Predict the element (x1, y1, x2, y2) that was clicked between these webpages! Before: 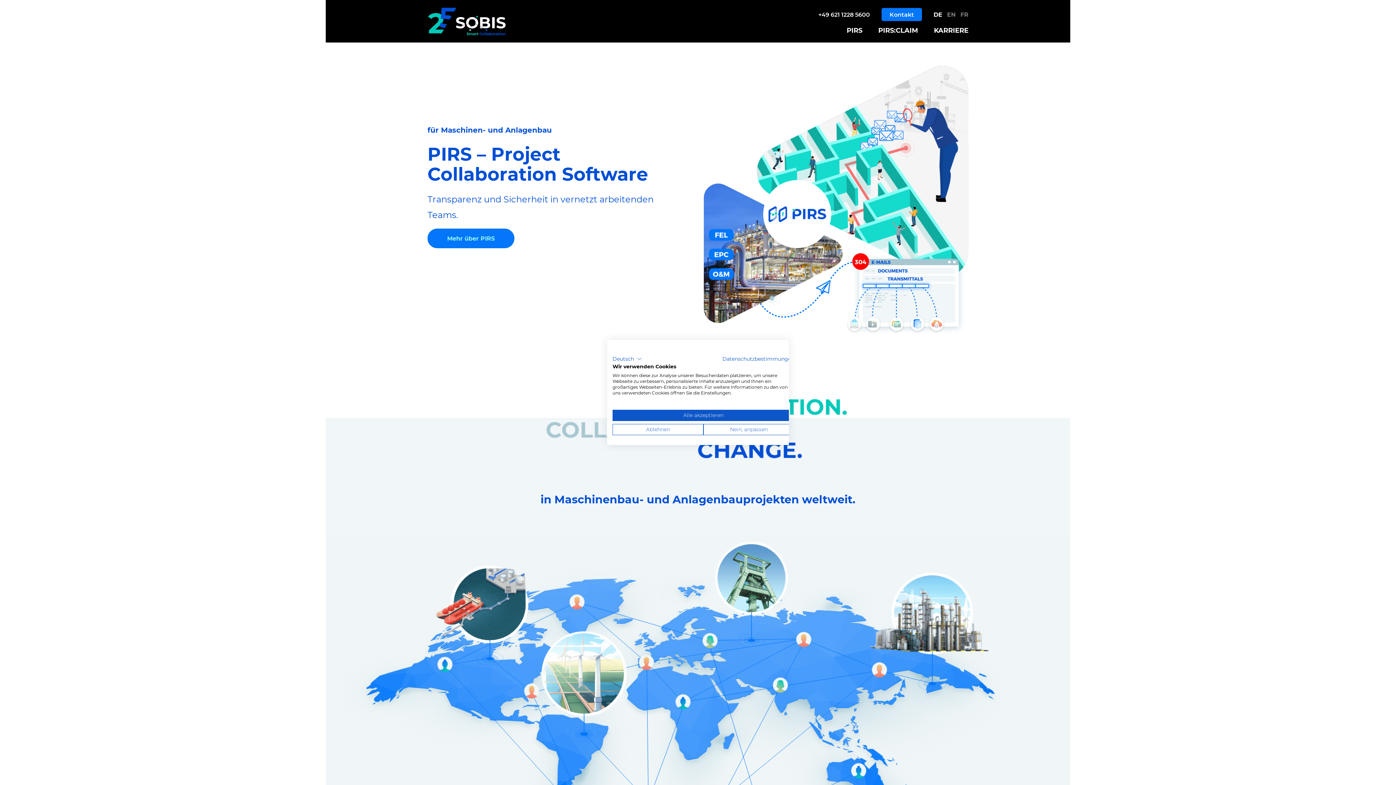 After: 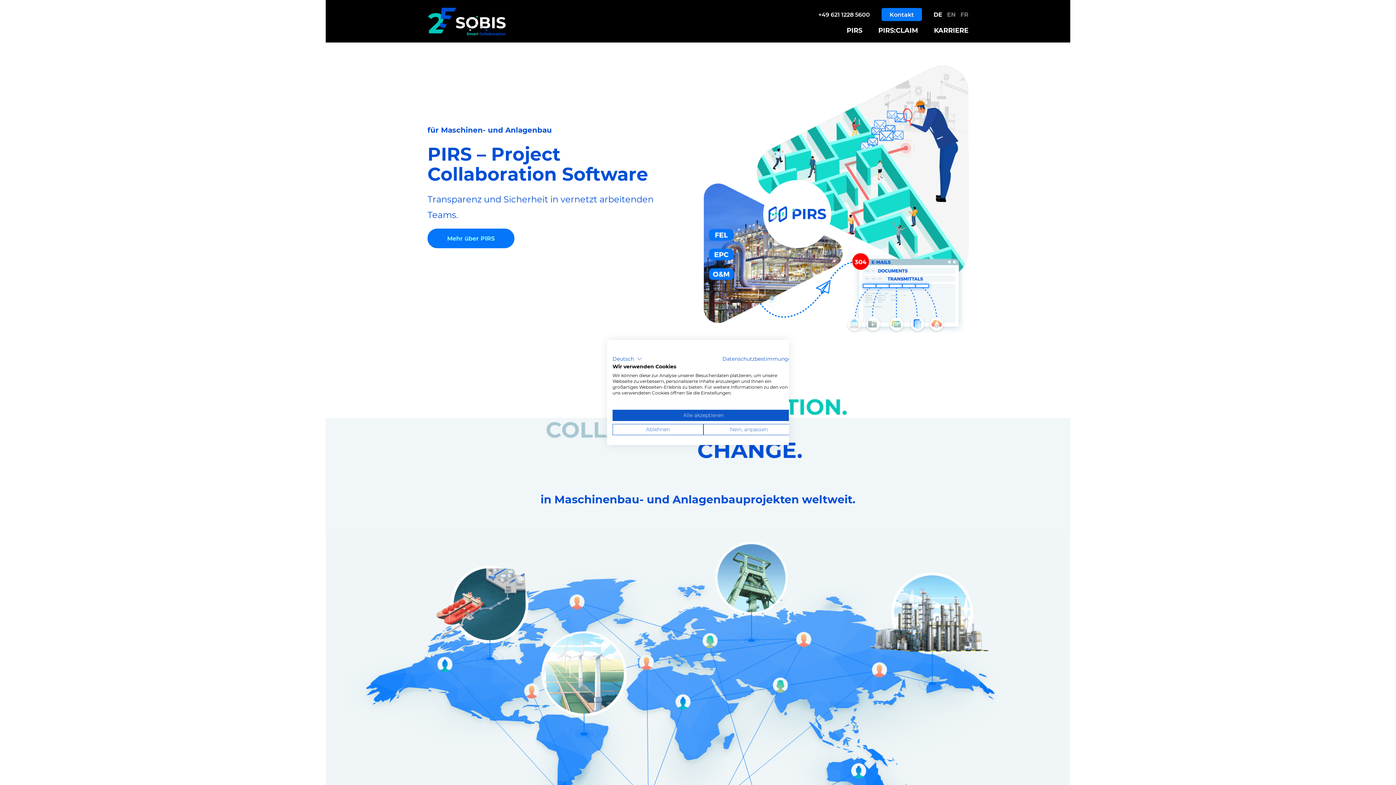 Action: bbox: (427, 7, 506, 35)